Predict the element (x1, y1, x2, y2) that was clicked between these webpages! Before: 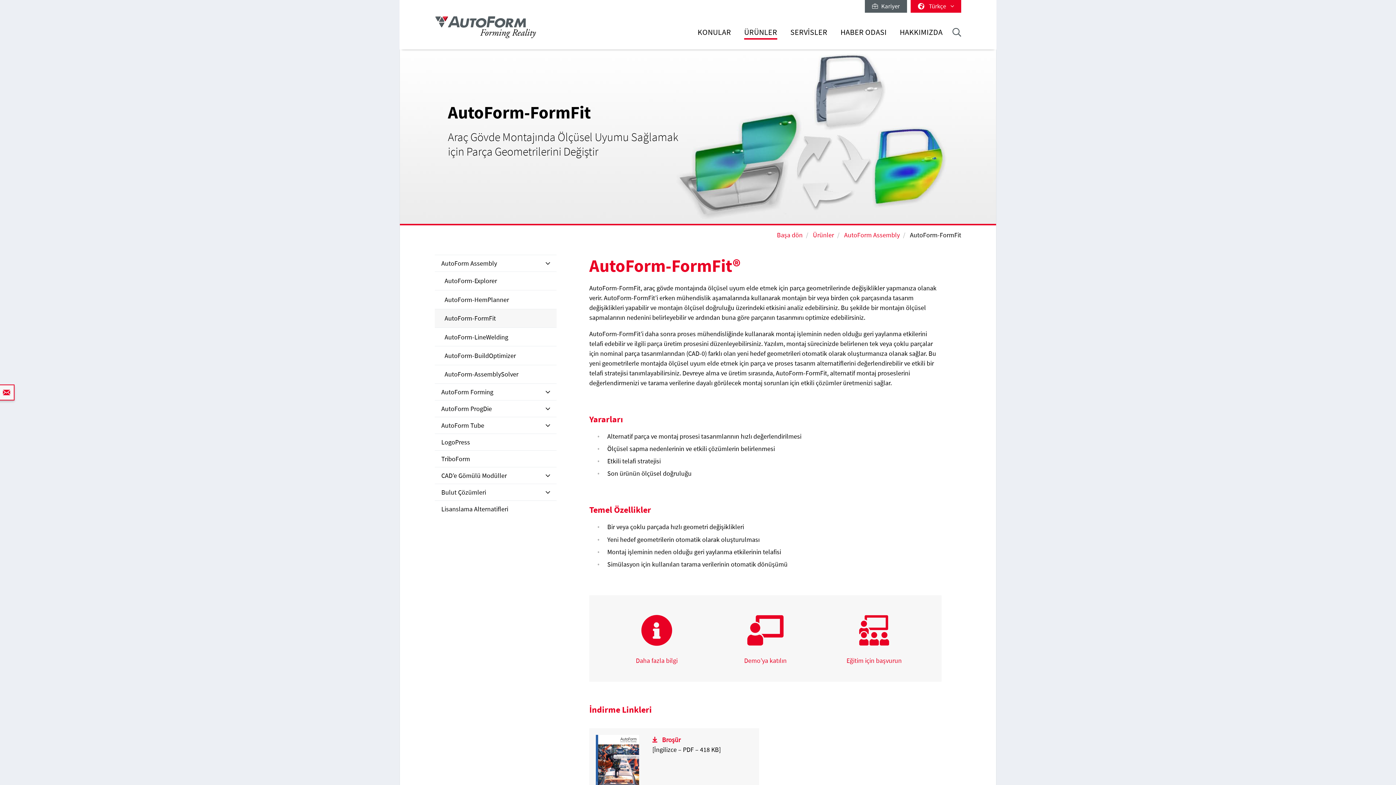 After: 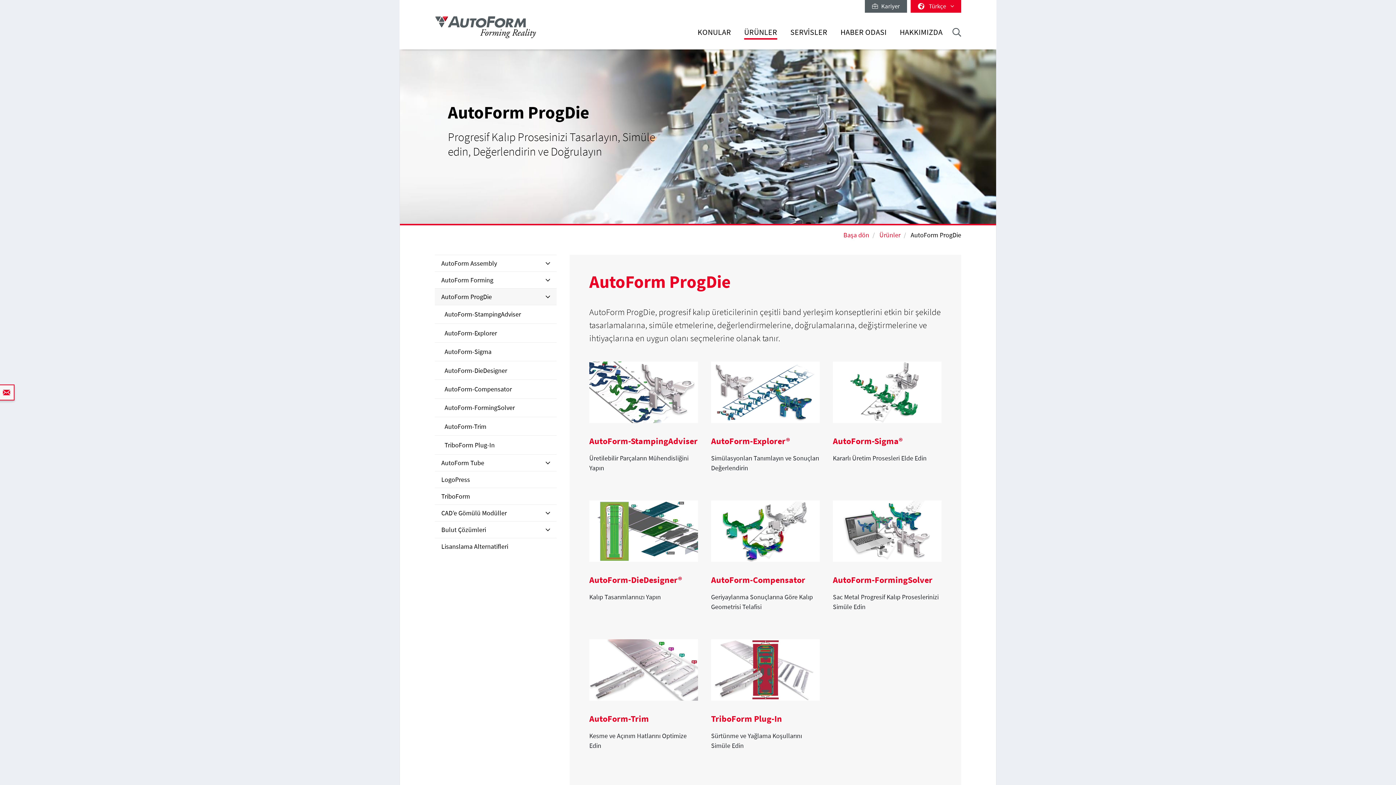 Action: bbox: (434, 400, 556, 417) label: AutoForm ProgDie